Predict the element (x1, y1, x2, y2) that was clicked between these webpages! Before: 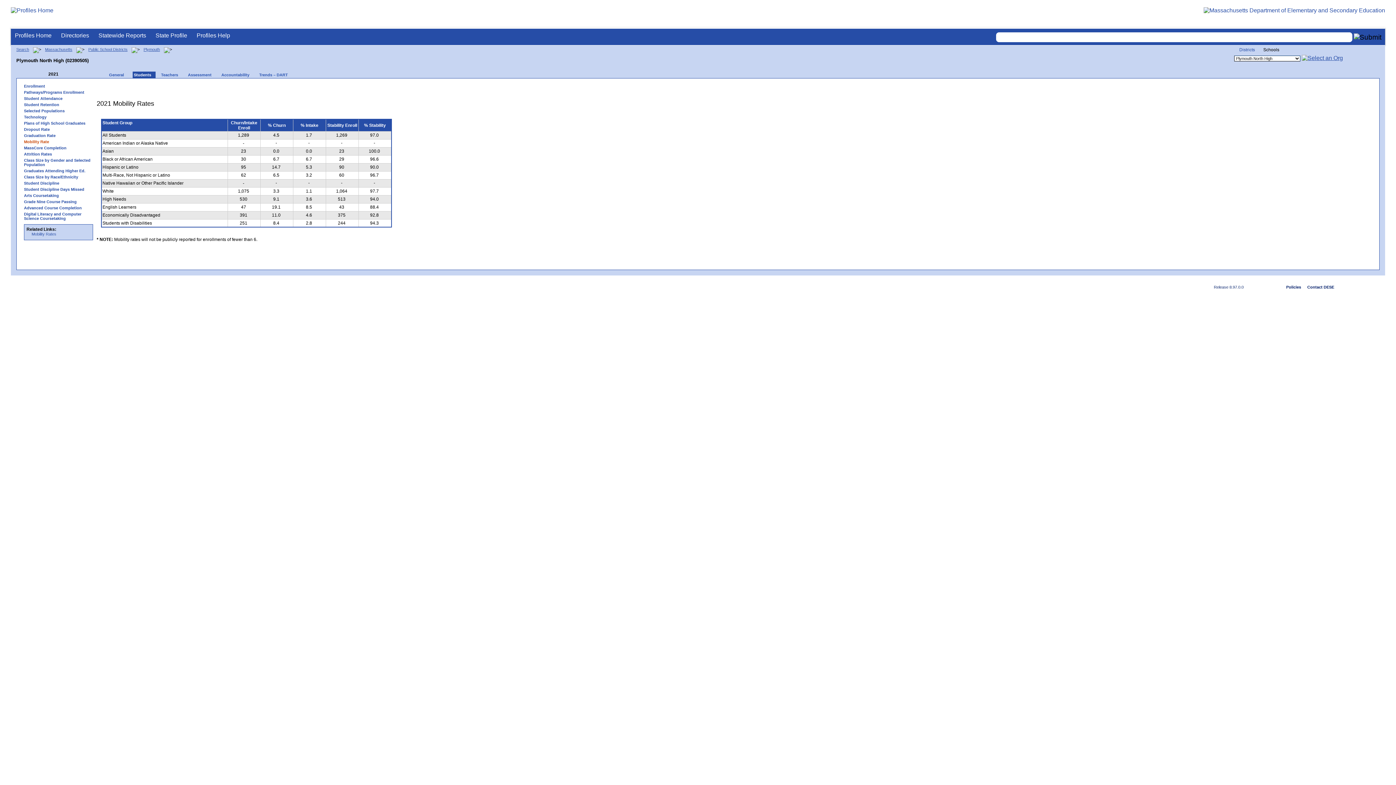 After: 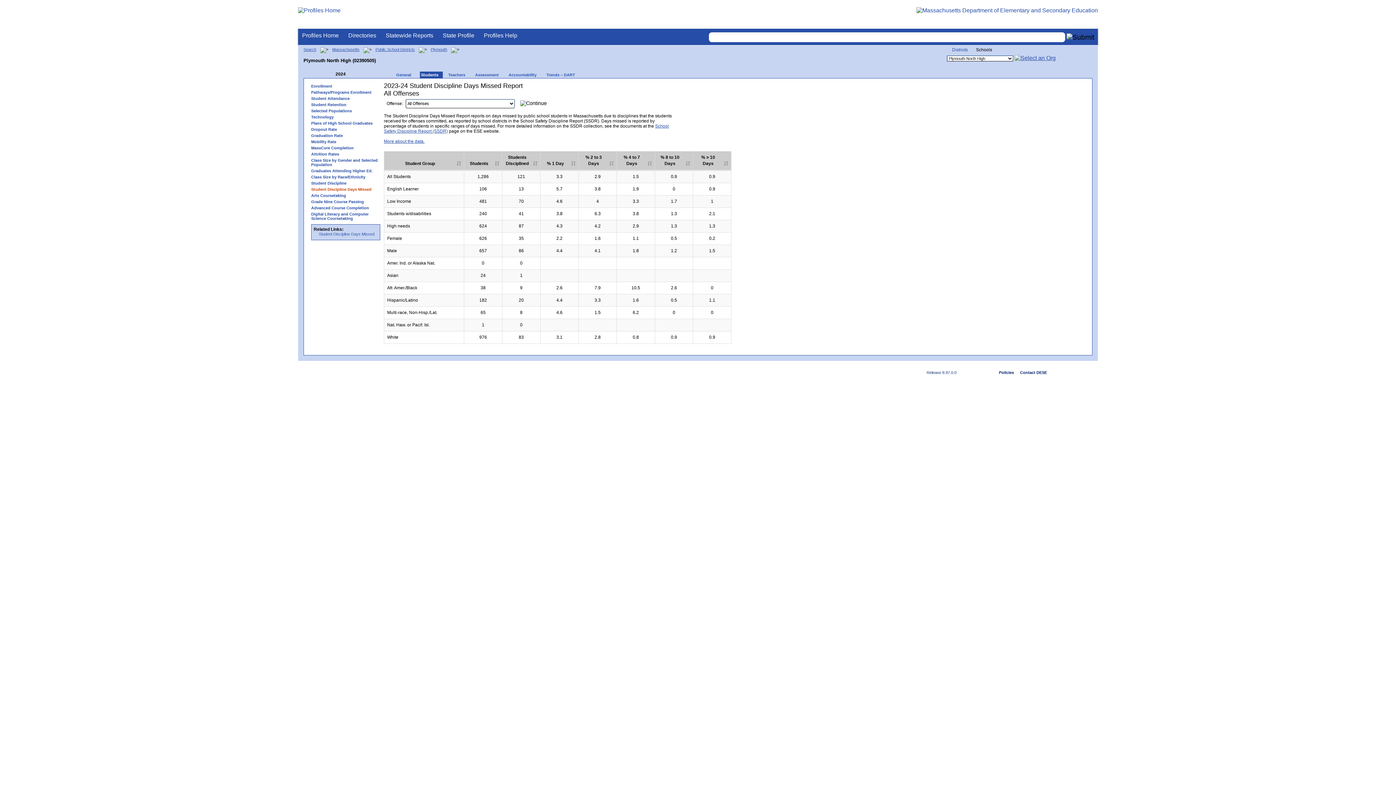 Action: bbox: (20, 187, 96, 191) label: Student Discipline Days Missed